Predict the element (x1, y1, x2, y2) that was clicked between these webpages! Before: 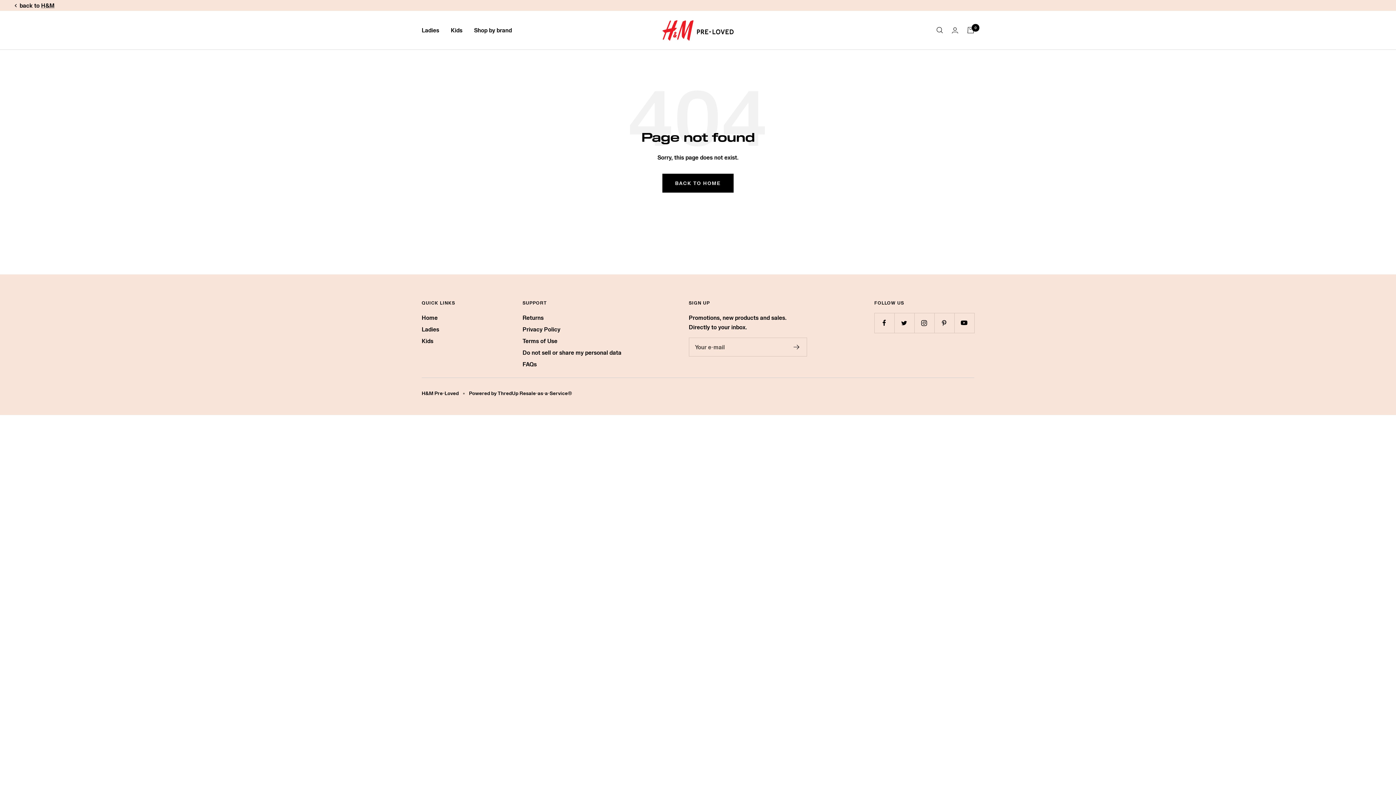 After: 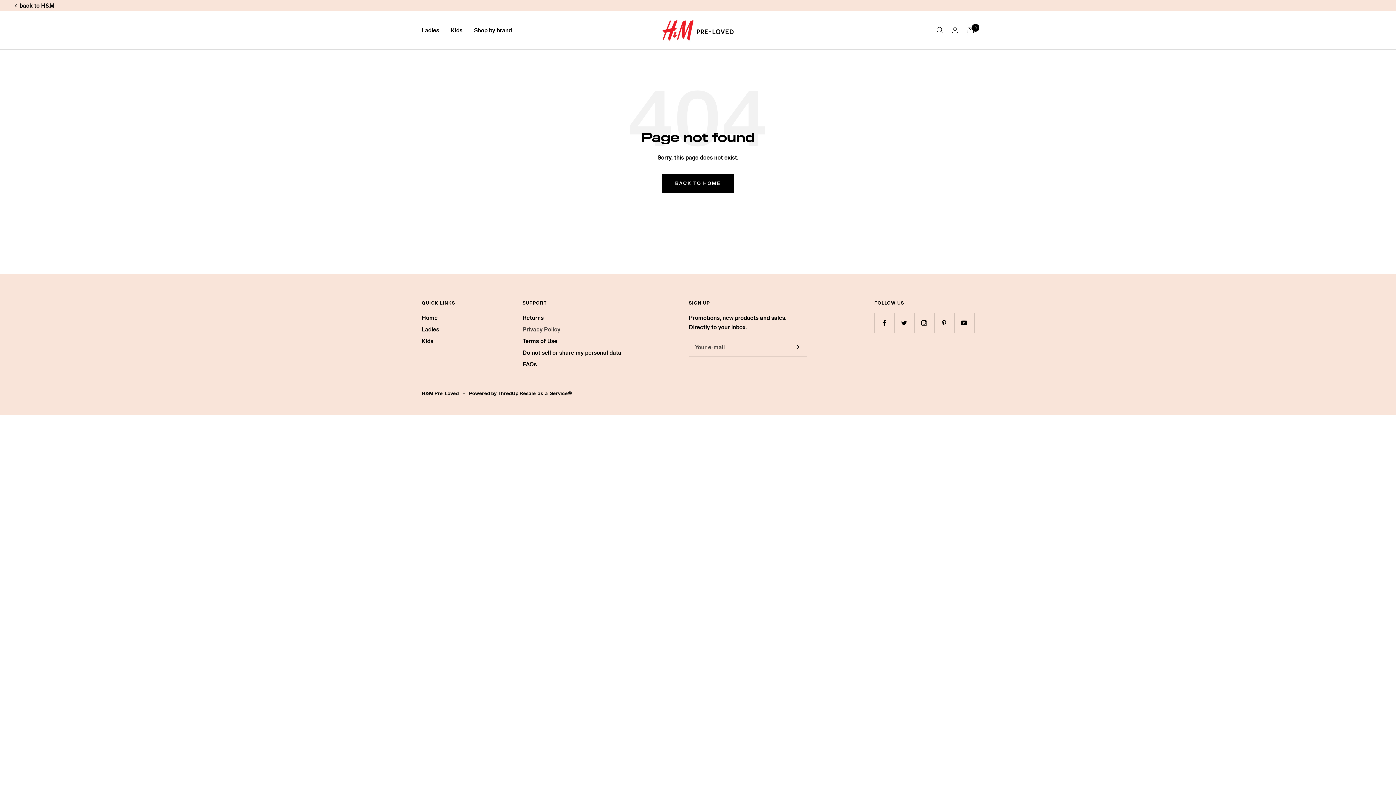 Action: label: Privacy Policy bbox: (522, 324, 560, 334)